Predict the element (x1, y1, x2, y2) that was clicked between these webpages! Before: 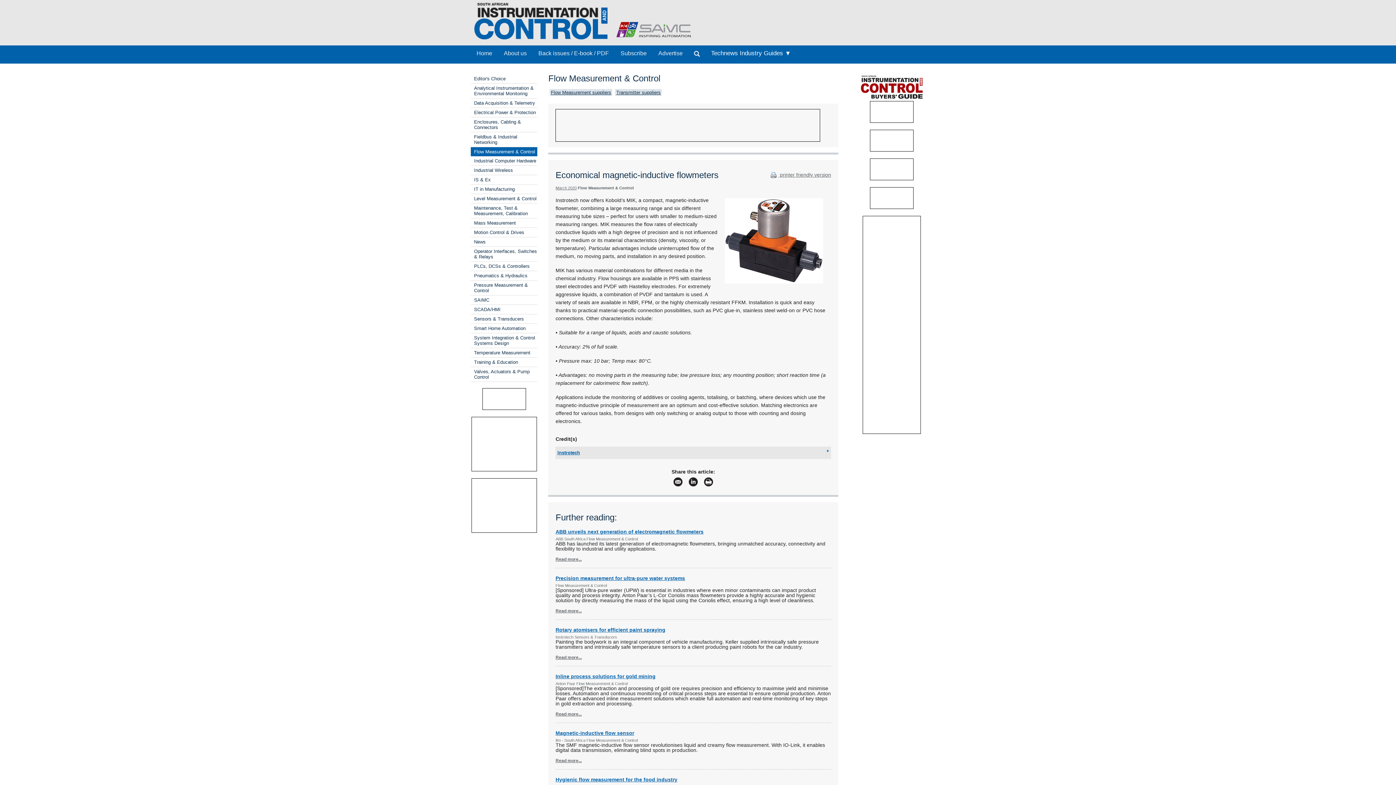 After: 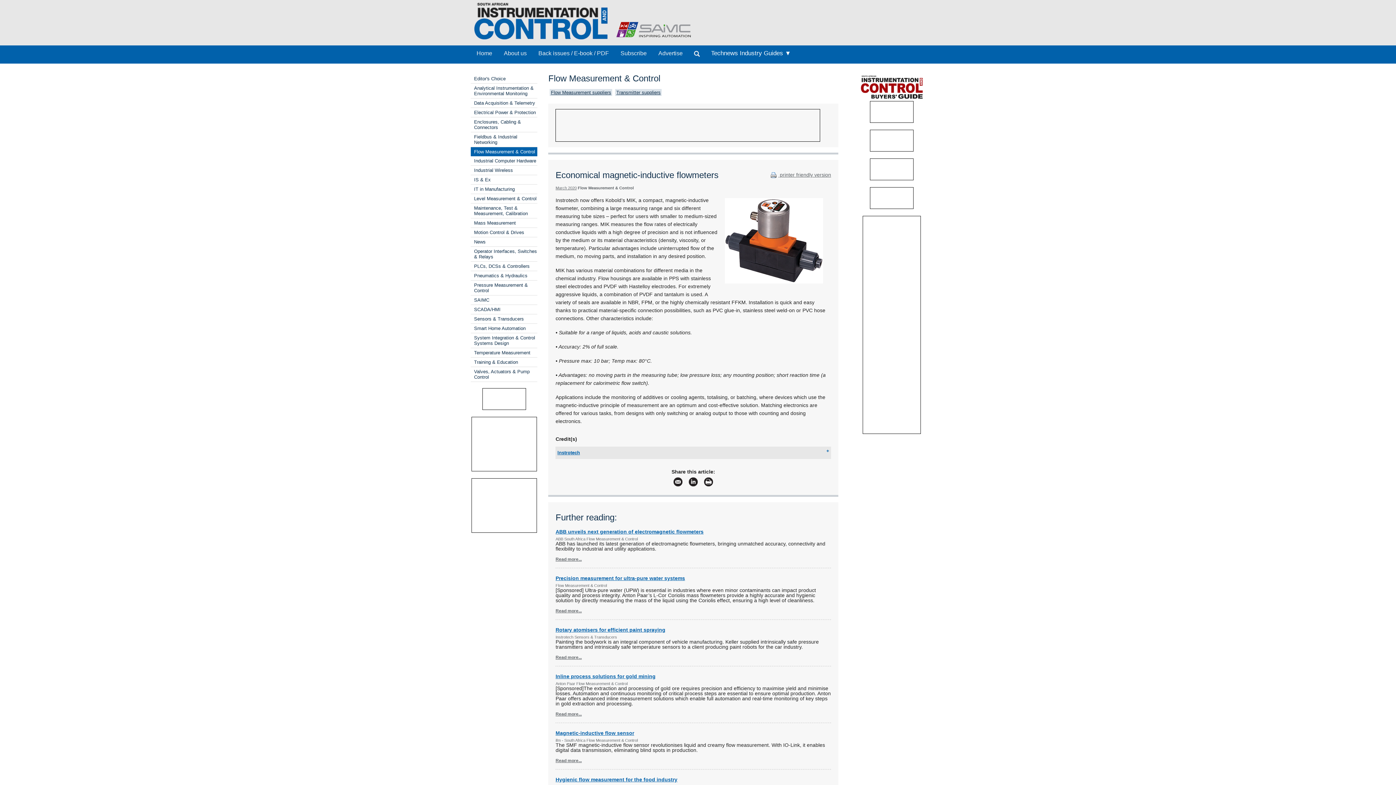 Action: bbox: (701, 478, 716, 484)